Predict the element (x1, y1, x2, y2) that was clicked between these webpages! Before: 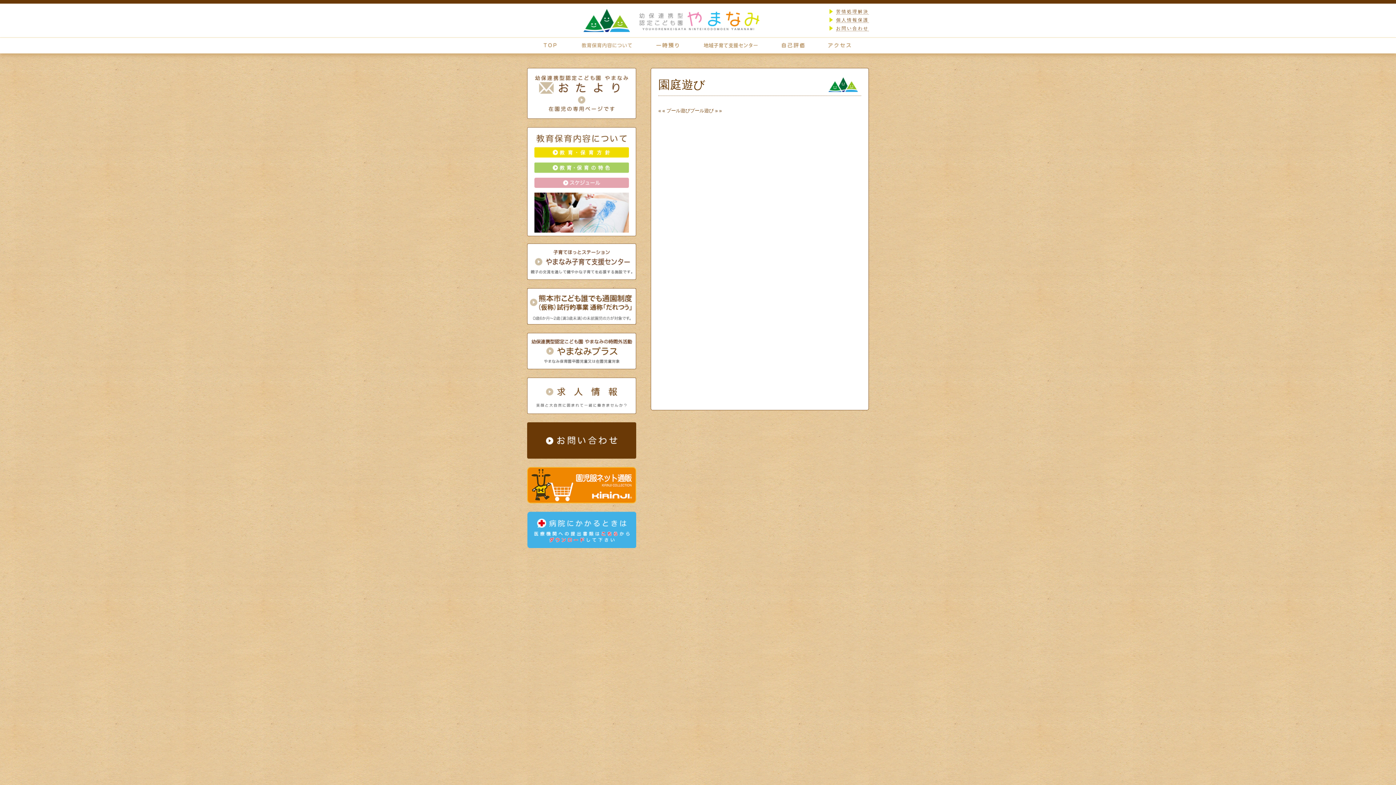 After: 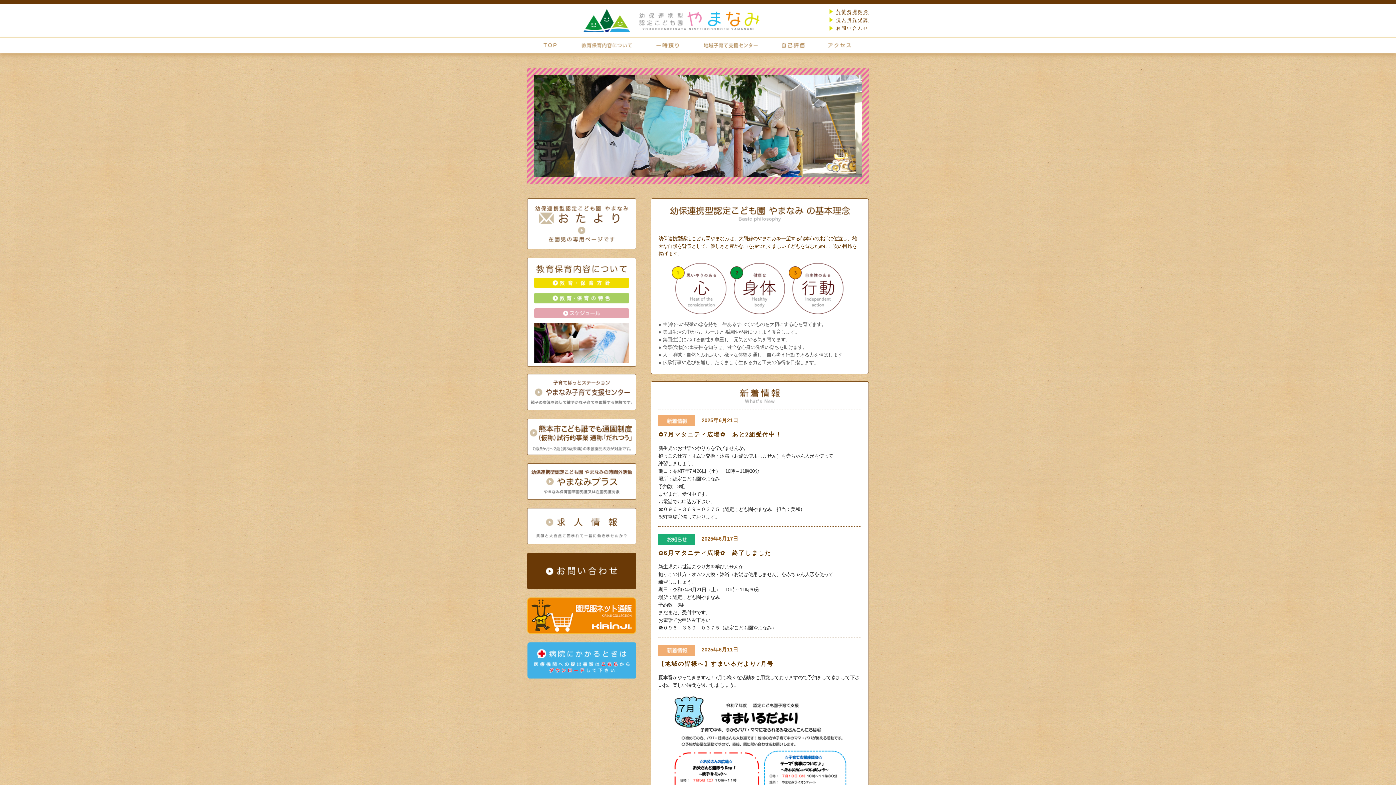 Action: bbox: (636, 24, 760, 30)